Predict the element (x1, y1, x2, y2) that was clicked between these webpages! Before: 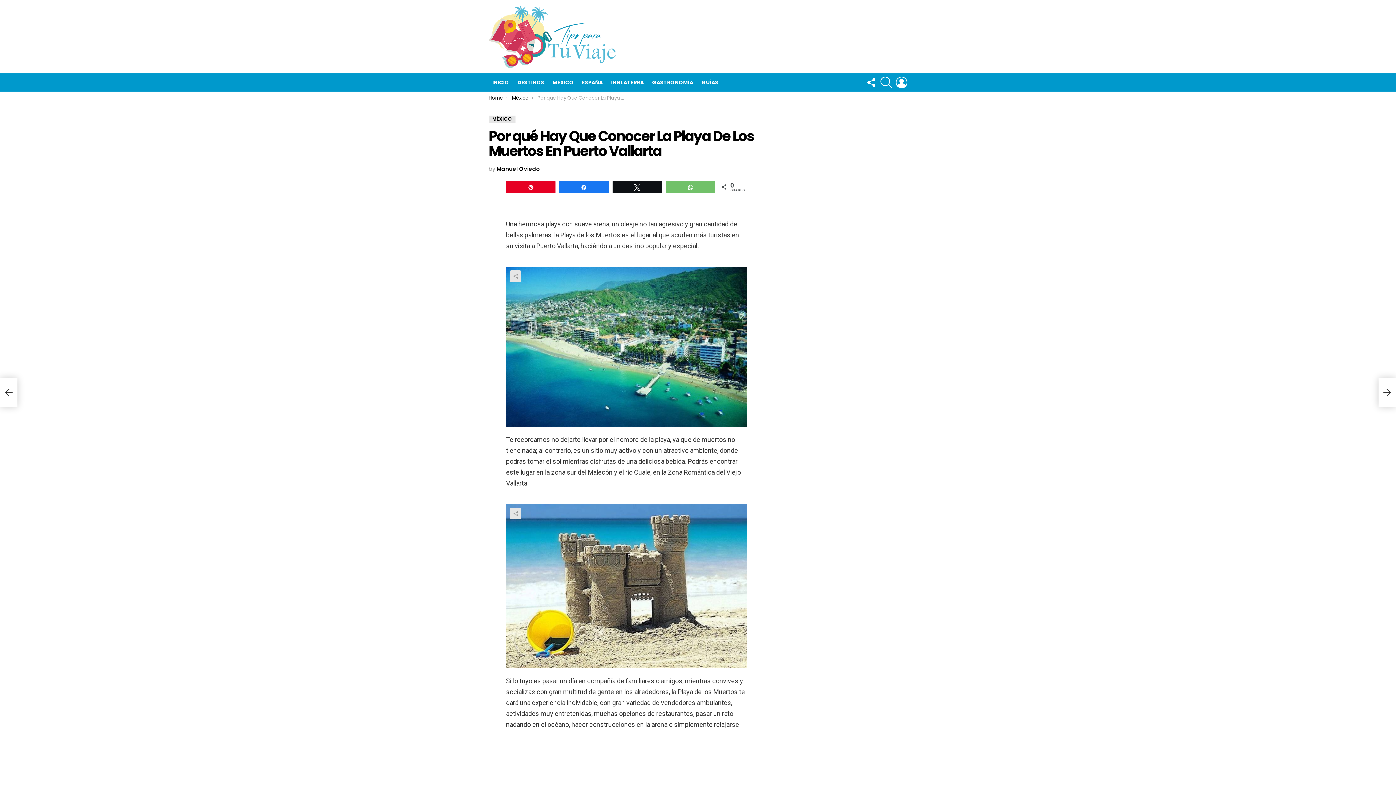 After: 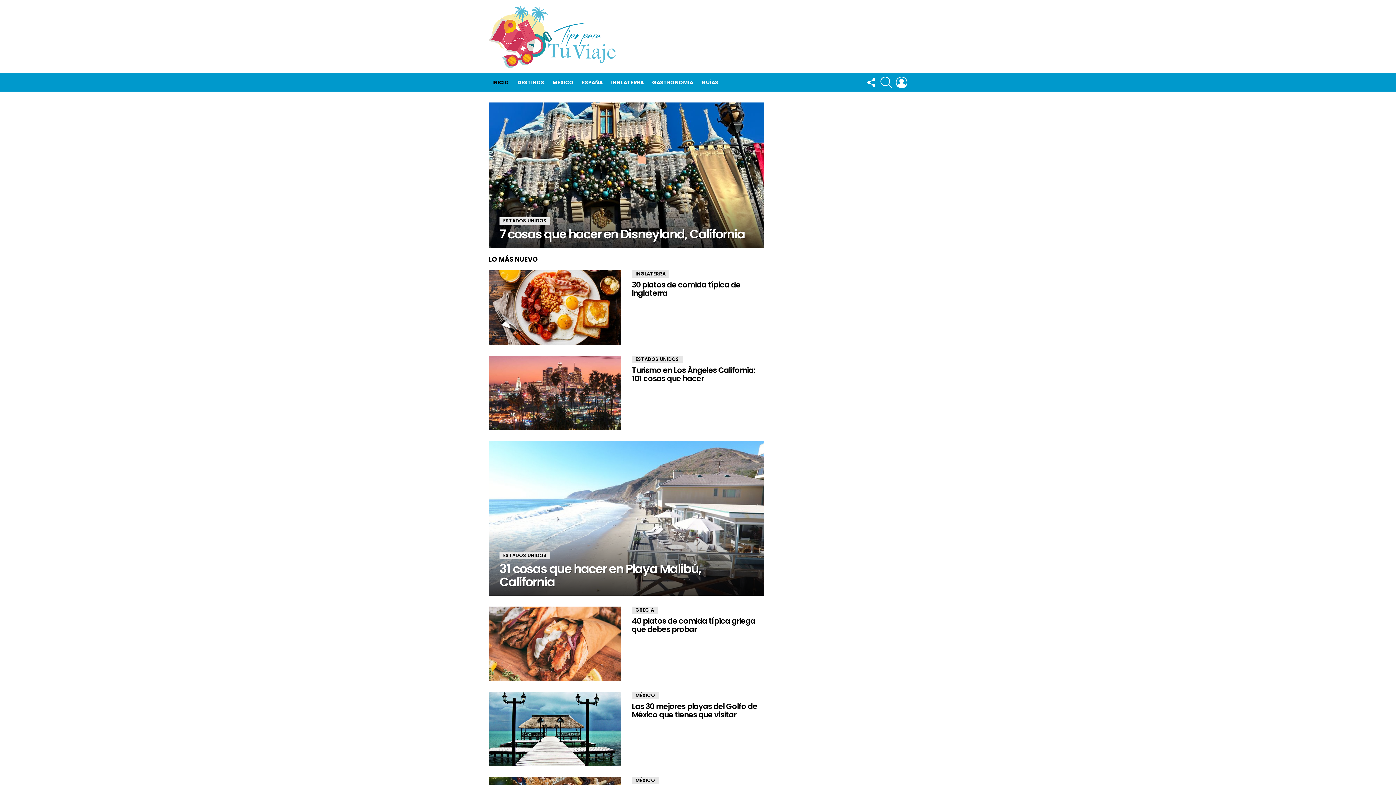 Action: label: INICIO bbox: (488, 77, 512, 88)